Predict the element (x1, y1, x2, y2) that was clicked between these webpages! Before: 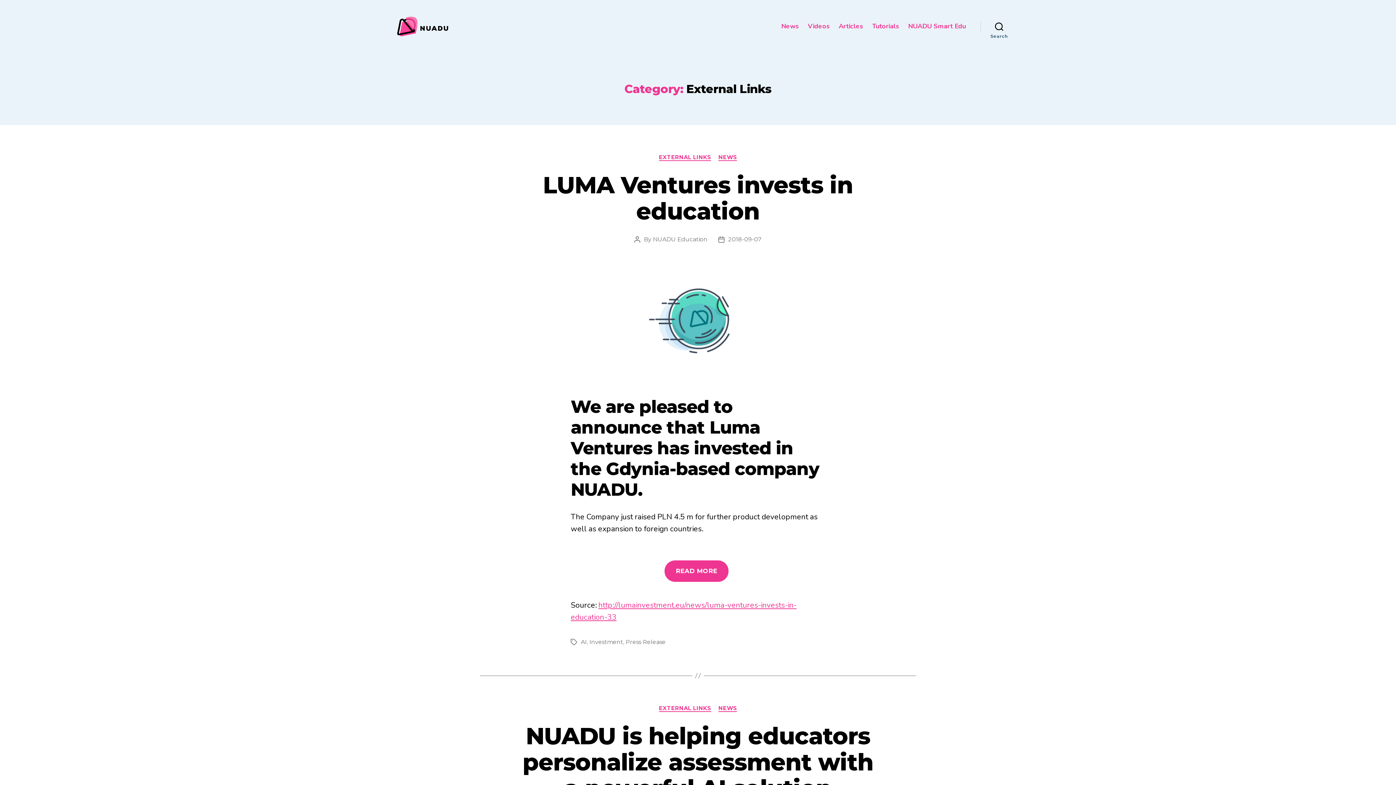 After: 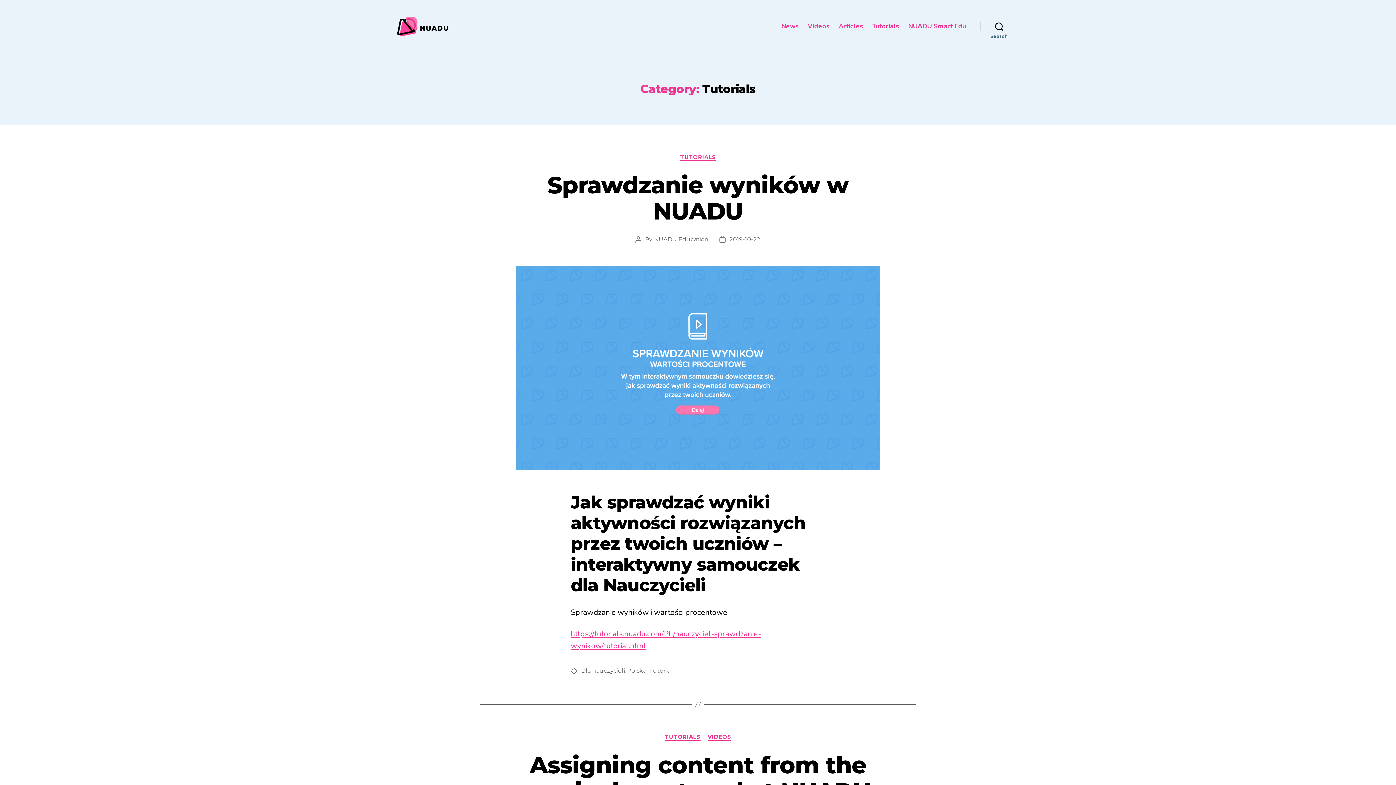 Action: label: Tutorials bbox: (872, 22, 899, 30)